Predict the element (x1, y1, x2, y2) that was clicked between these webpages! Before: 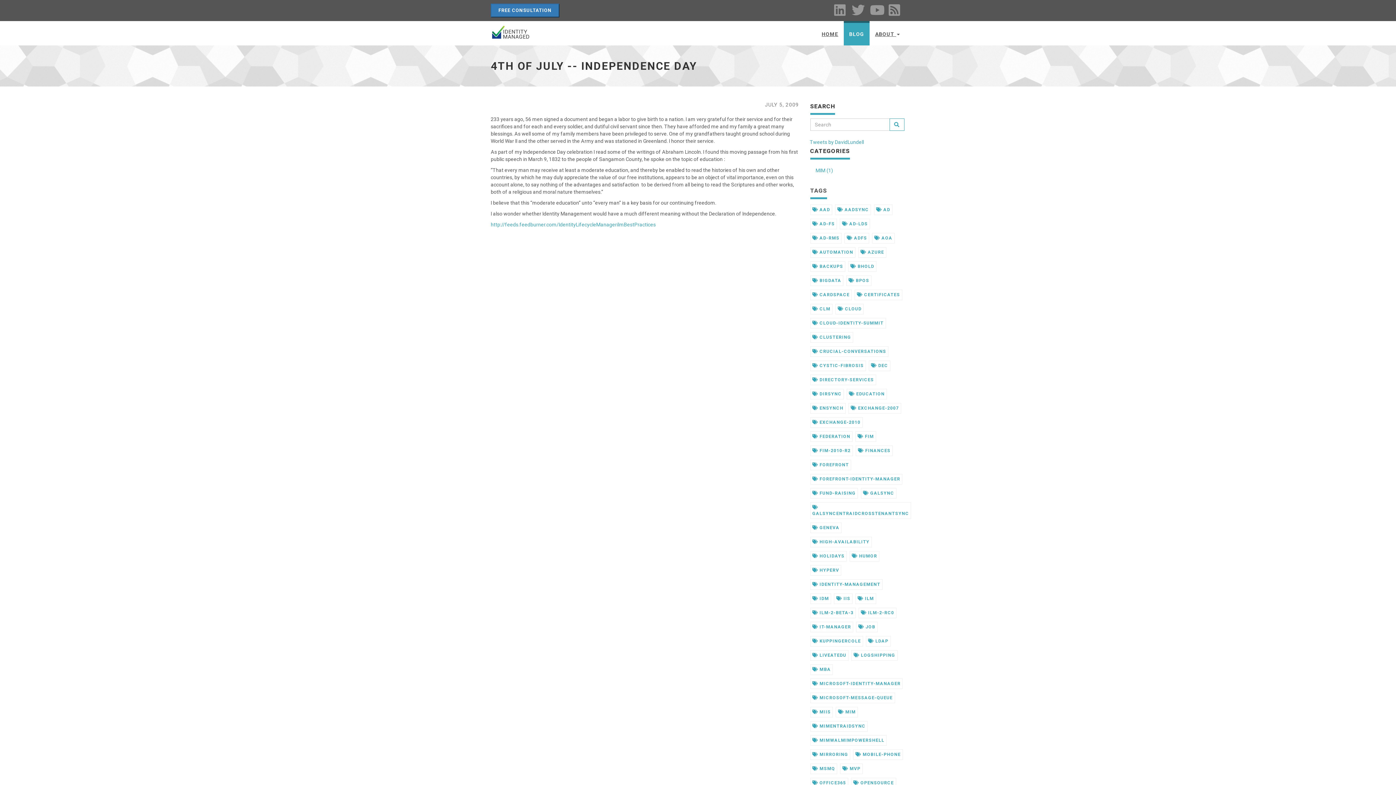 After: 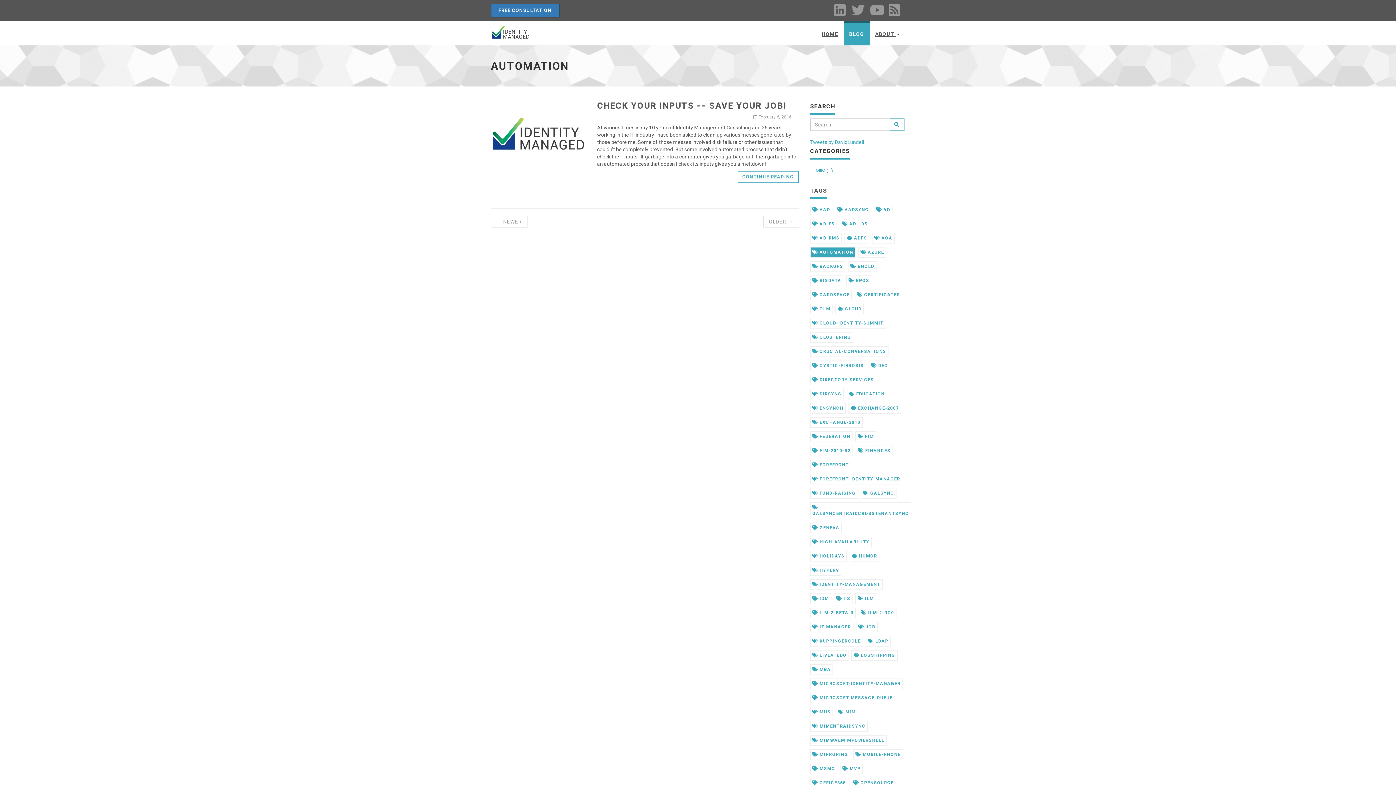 Action: bbox: (810, 247, 855, 257) label:  AUTOMATION